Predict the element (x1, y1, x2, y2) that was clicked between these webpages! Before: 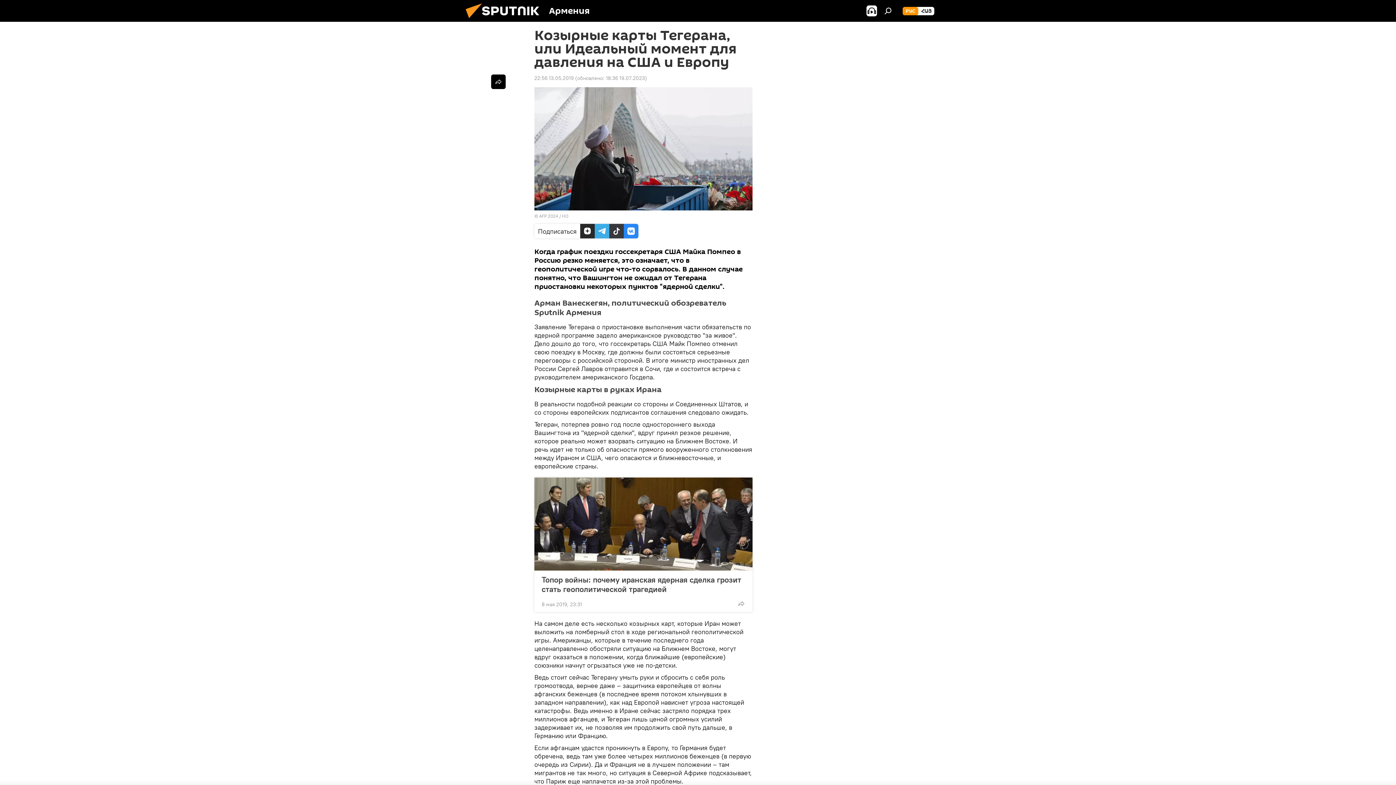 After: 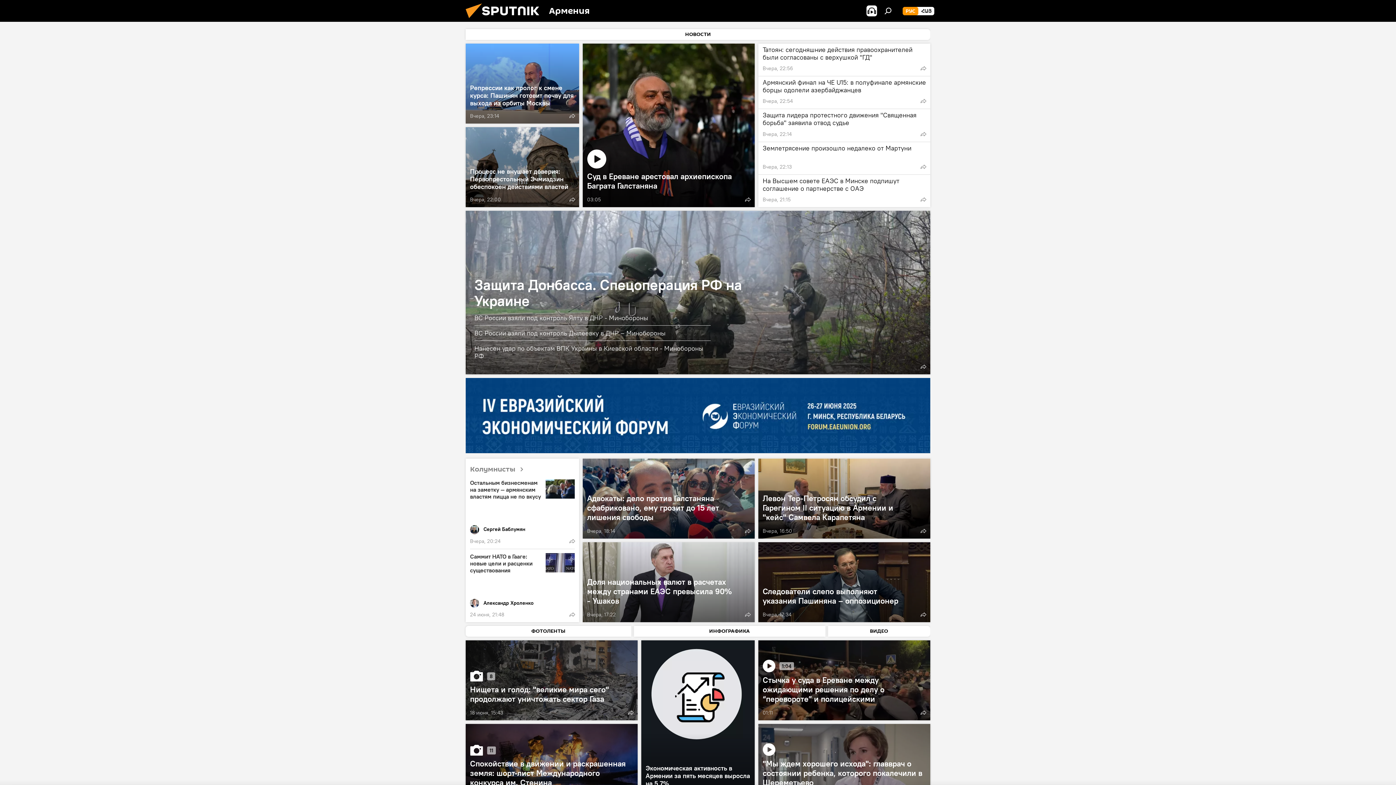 Action: bbox: (902, 6, 918, 15) label: РУС